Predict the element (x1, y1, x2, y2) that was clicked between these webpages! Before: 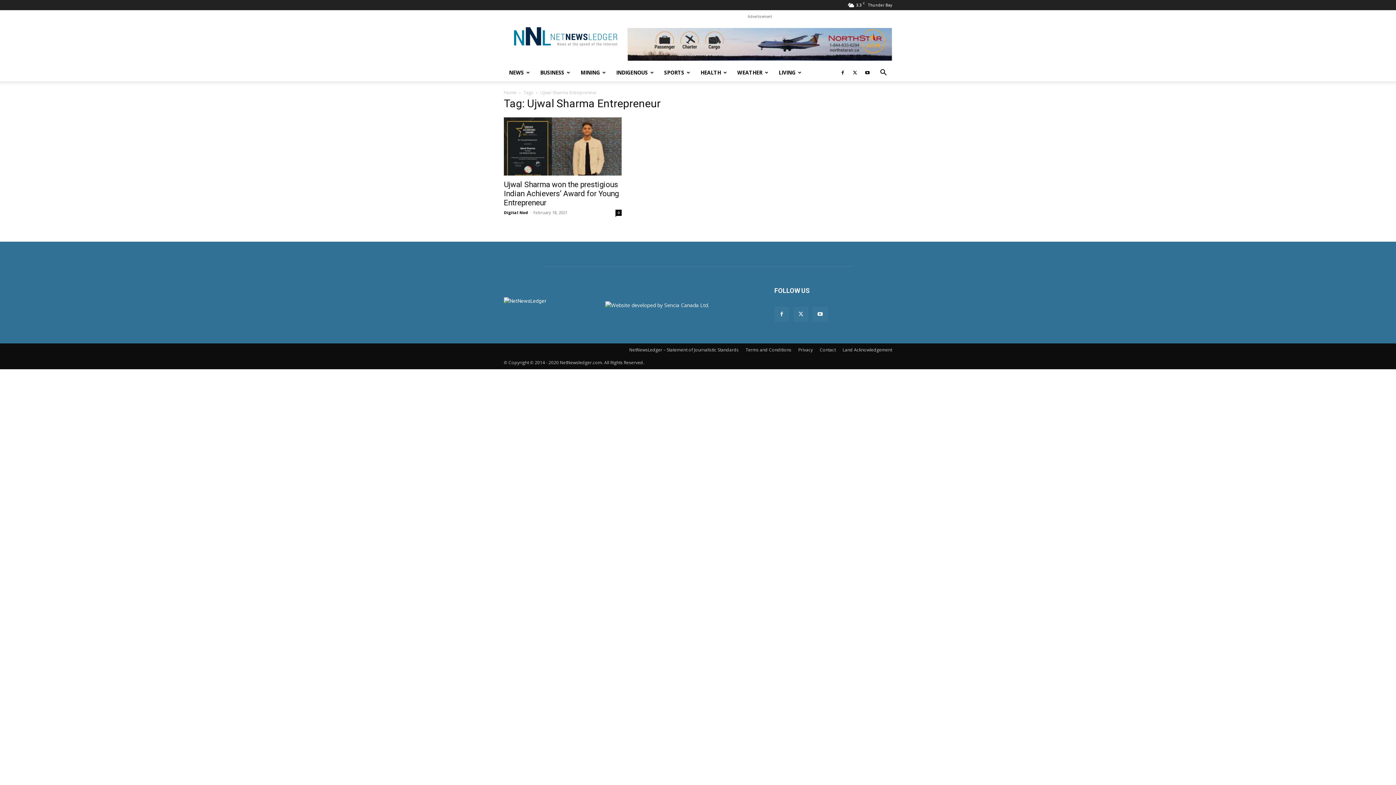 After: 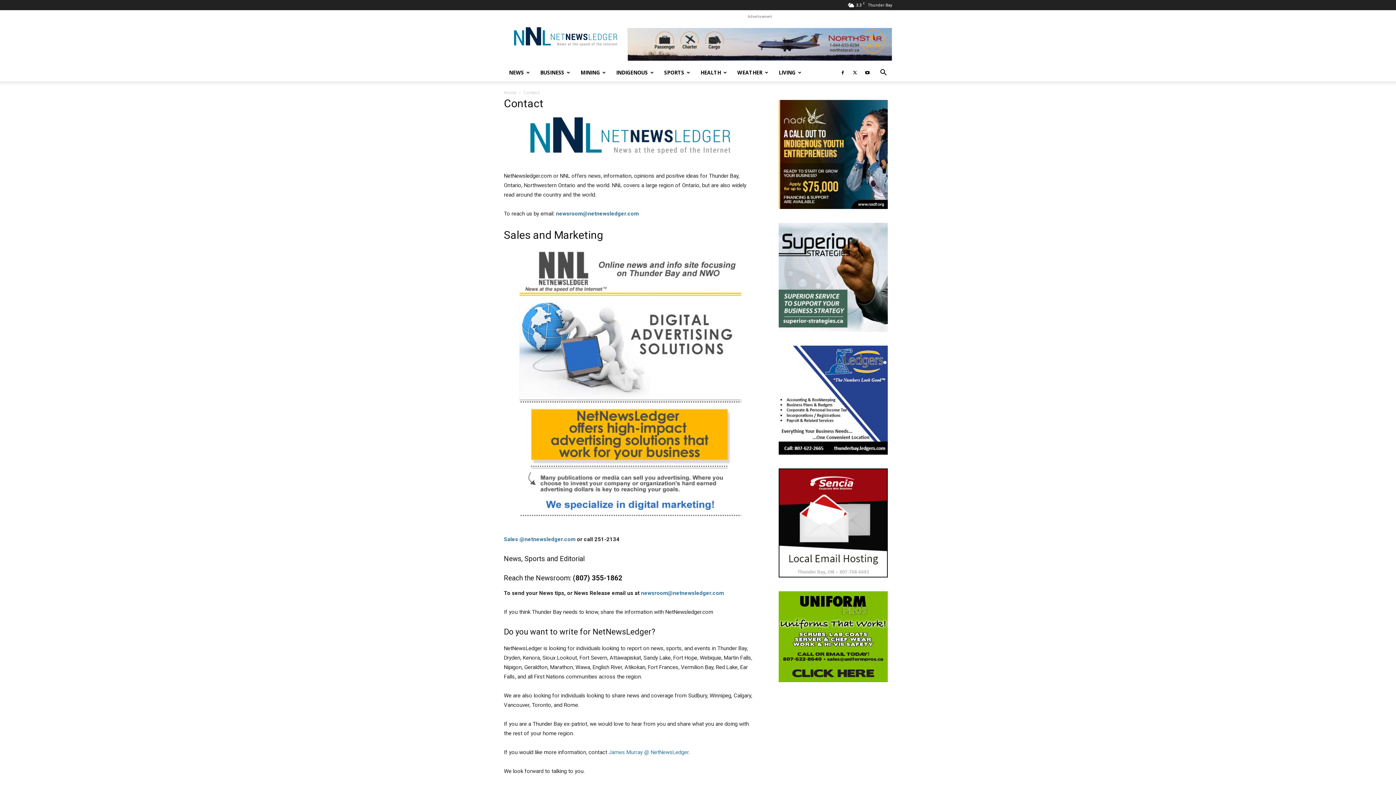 Action: bbox: (820, 346, 836, 353) label: Contact